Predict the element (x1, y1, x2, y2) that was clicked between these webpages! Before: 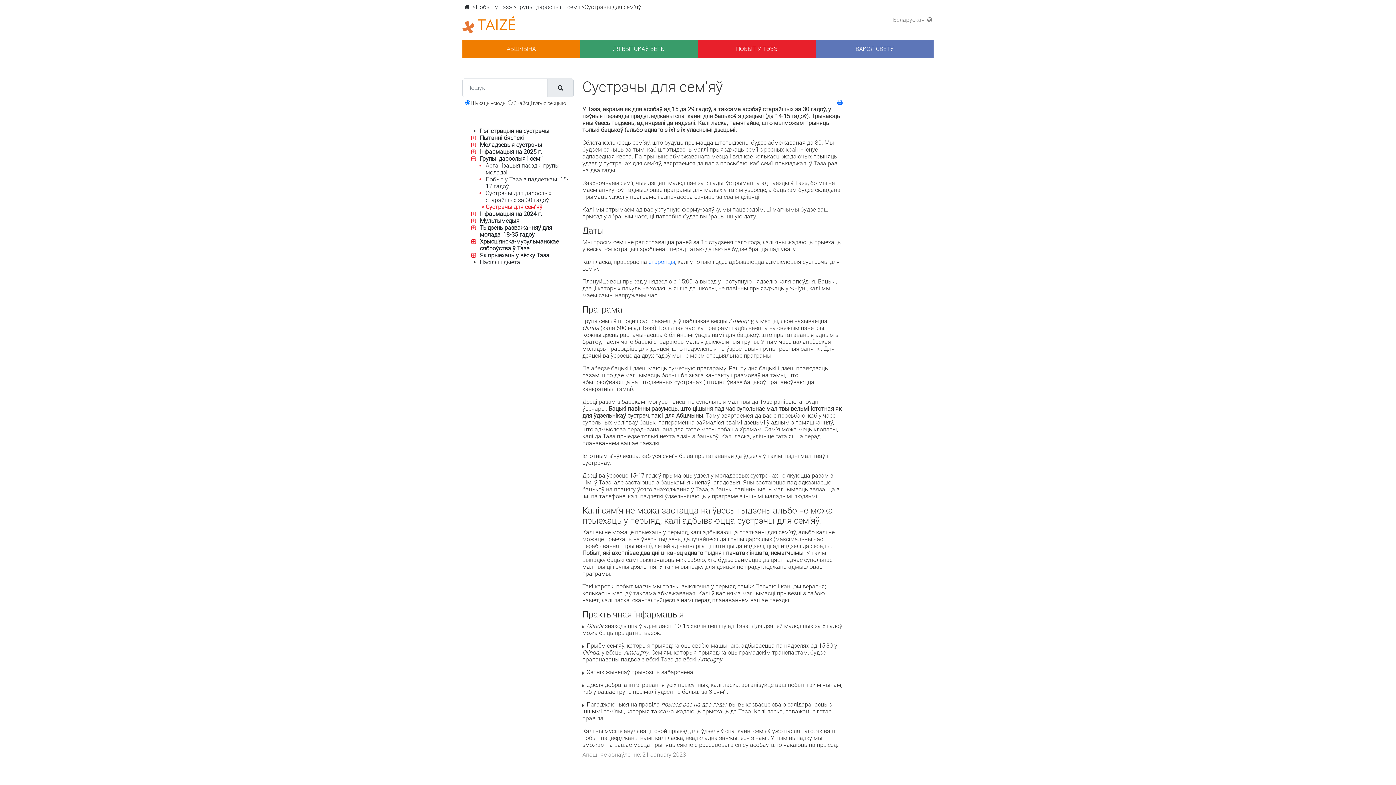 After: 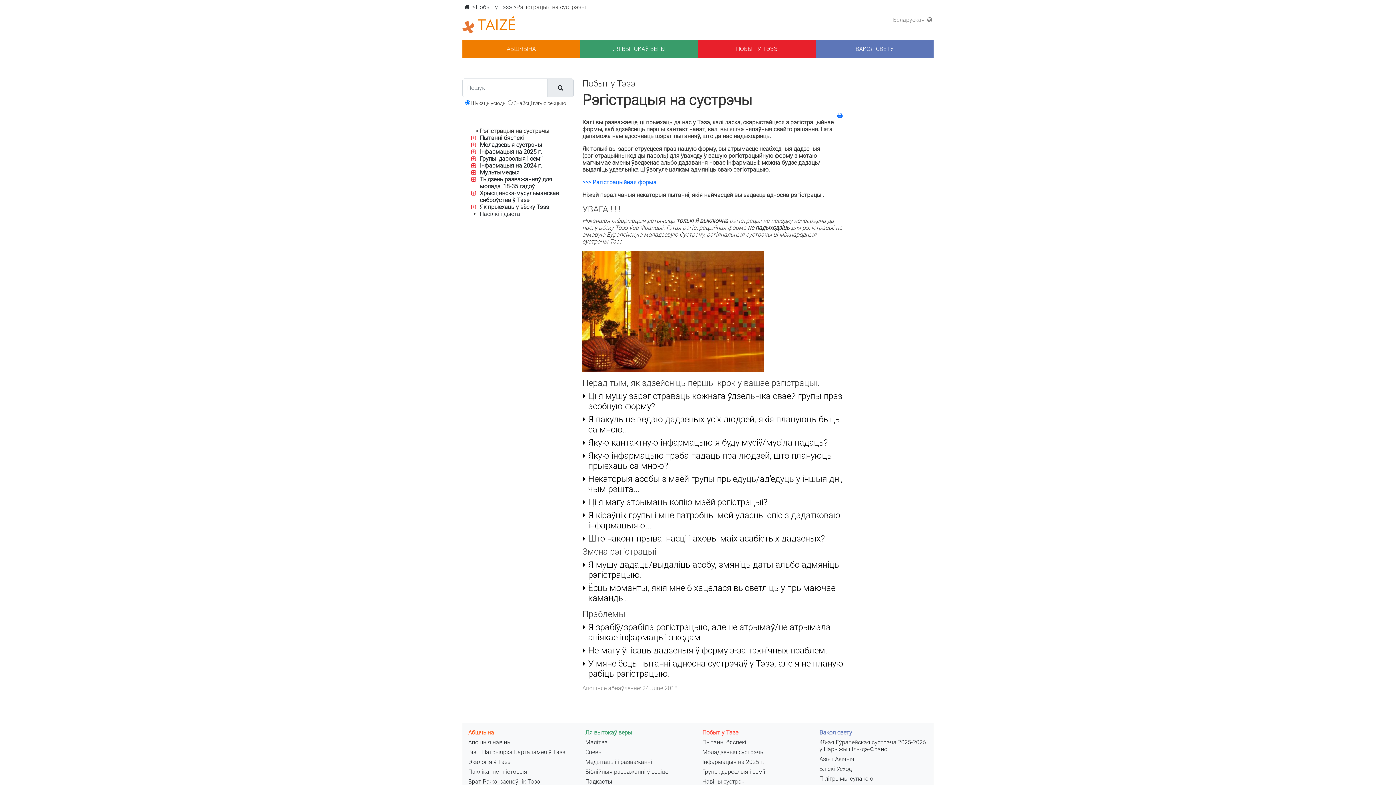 Action: bbox: (480, 127, 549, 134) label: Рэгістрацыя на сустрэчы